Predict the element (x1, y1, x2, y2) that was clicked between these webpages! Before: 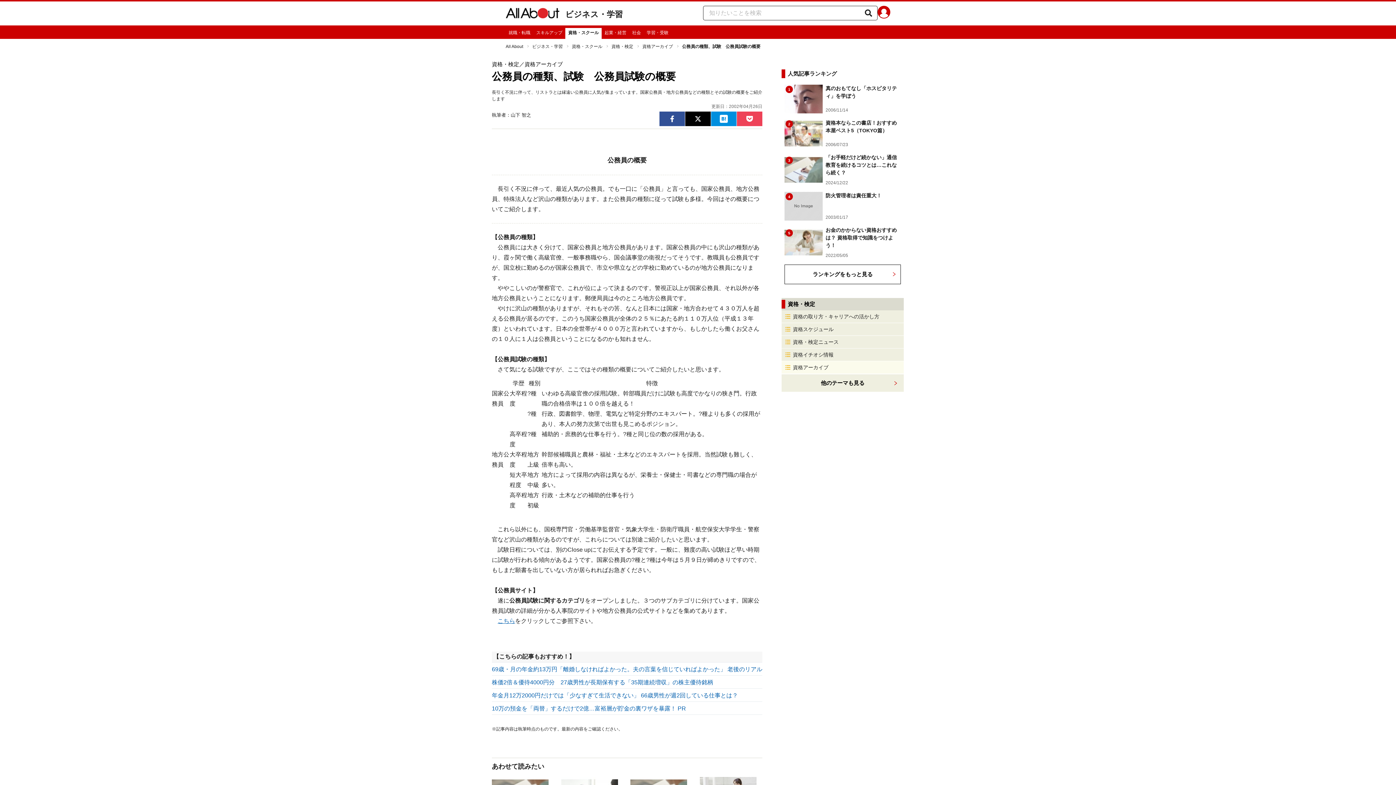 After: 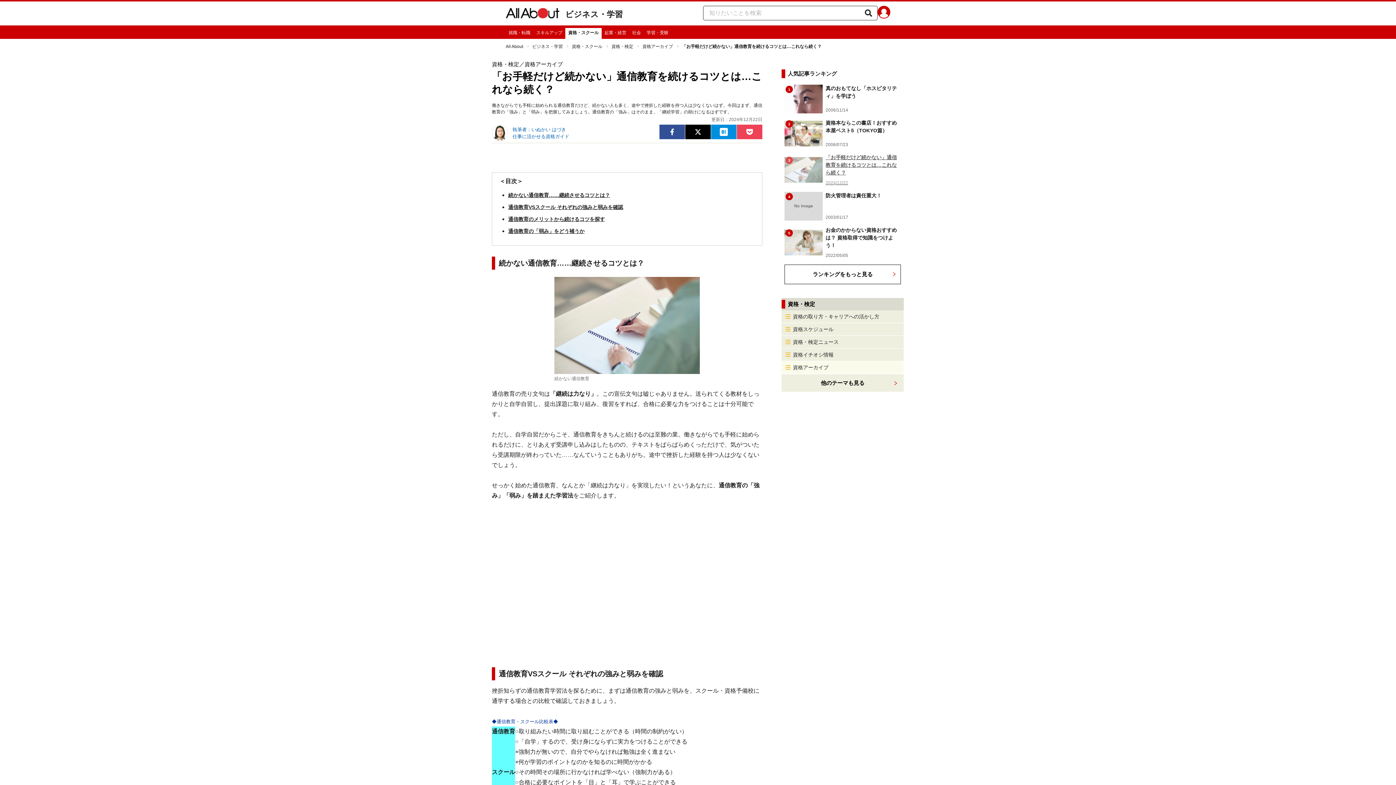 Action: label: 3
「お手軽だけど続かない」通信教育を続けるコツとは…これなら続く？
2024/12/22 bbox: (781, 150, 904, 189)